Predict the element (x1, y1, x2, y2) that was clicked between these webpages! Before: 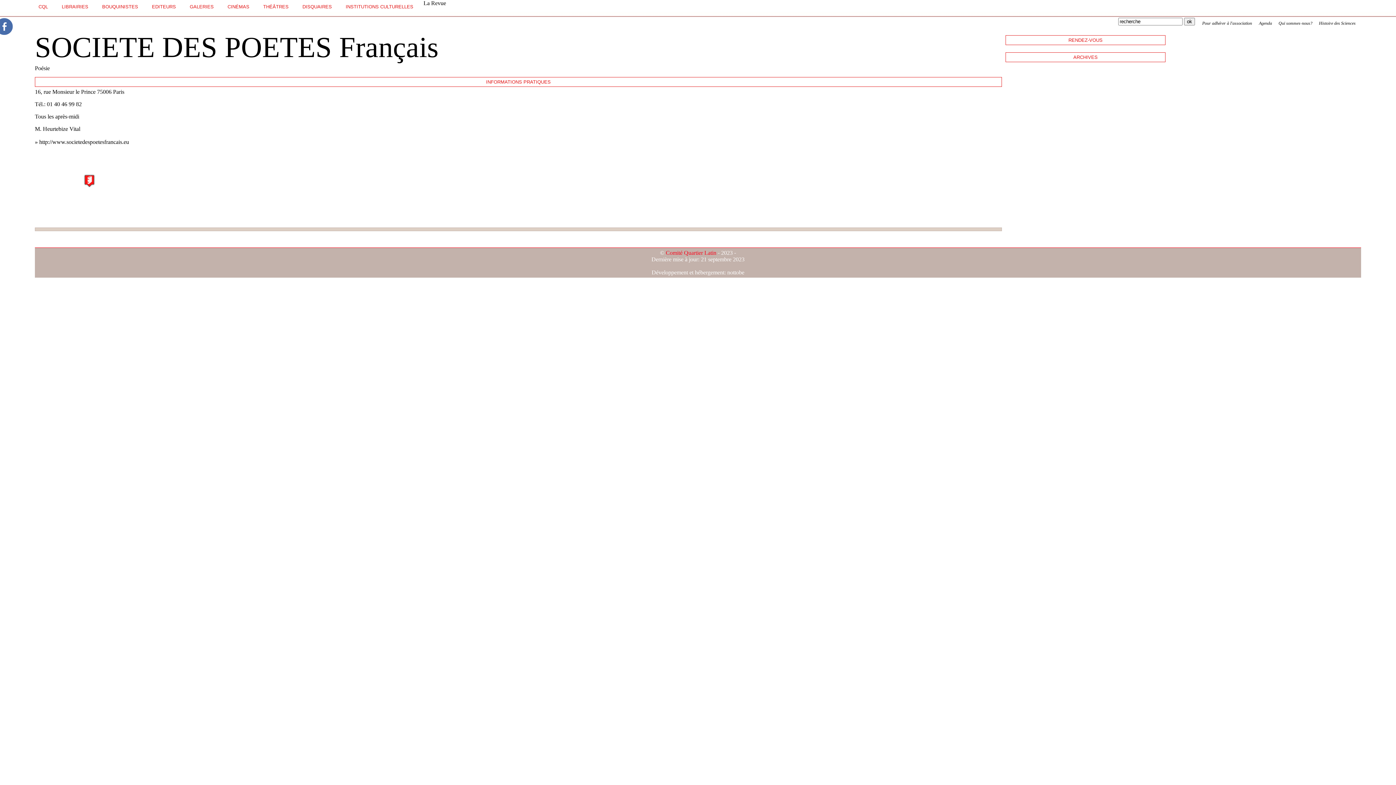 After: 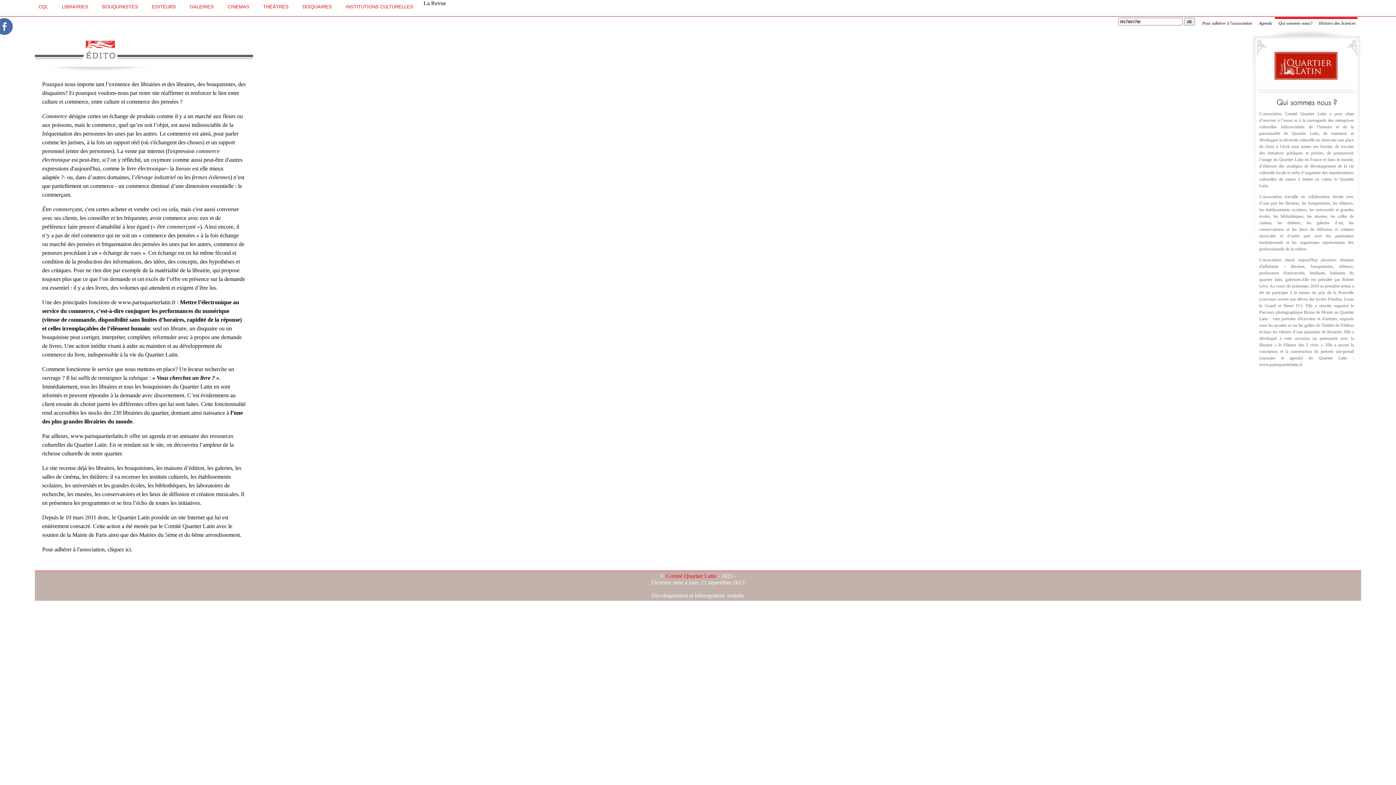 Action: bbox: (1278, 20, 1312, 25) label: Qui sommes-nous?